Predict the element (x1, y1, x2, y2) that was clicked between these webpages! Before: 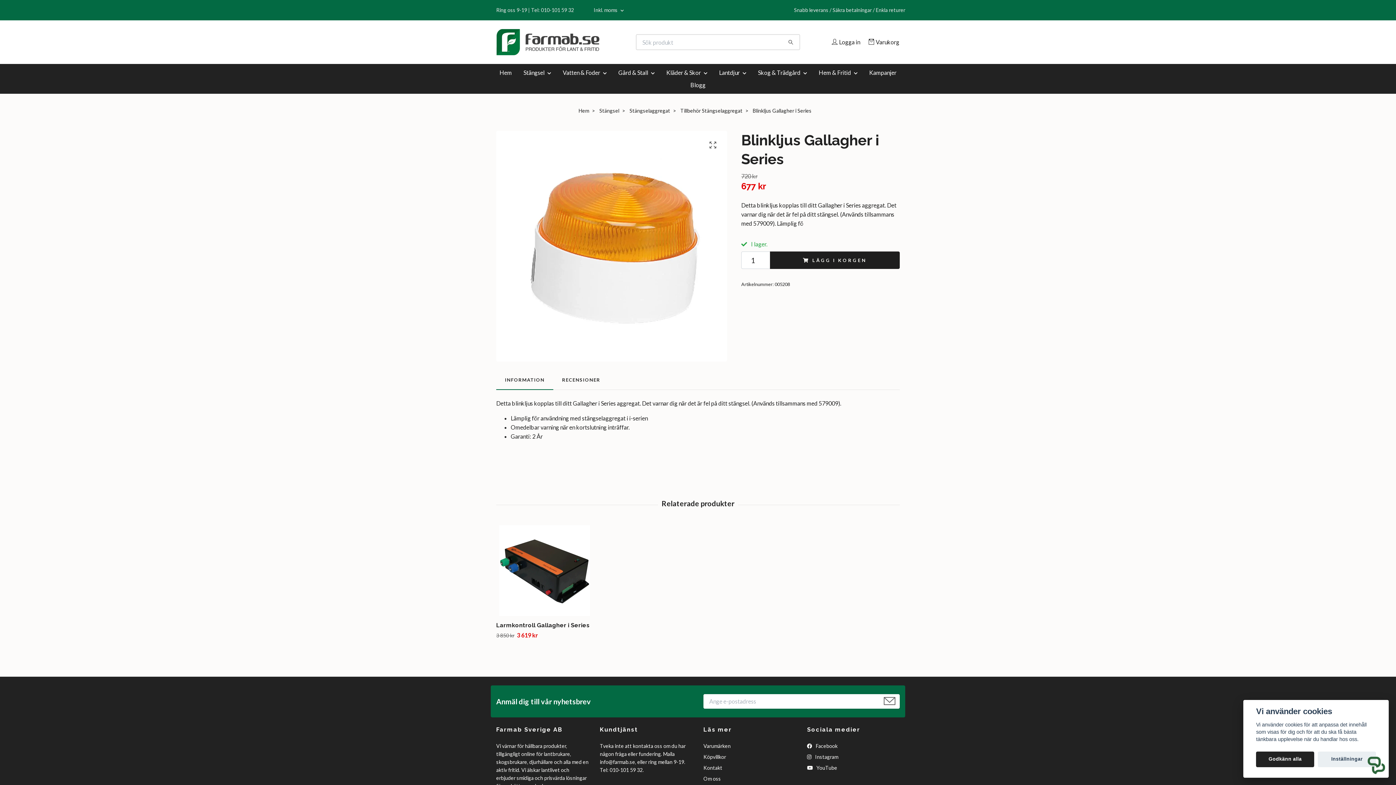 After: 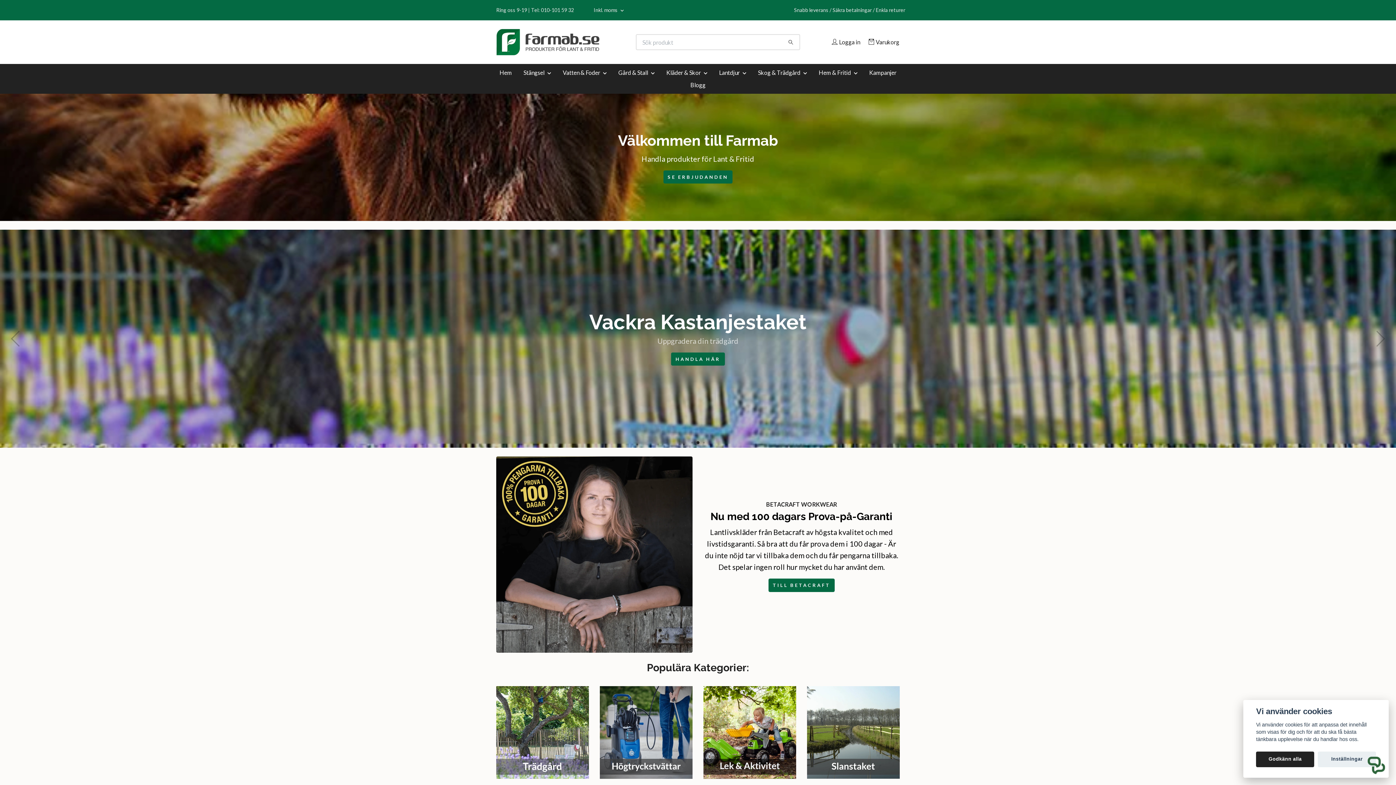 Action: bbox: (782, 34, 799, 49)